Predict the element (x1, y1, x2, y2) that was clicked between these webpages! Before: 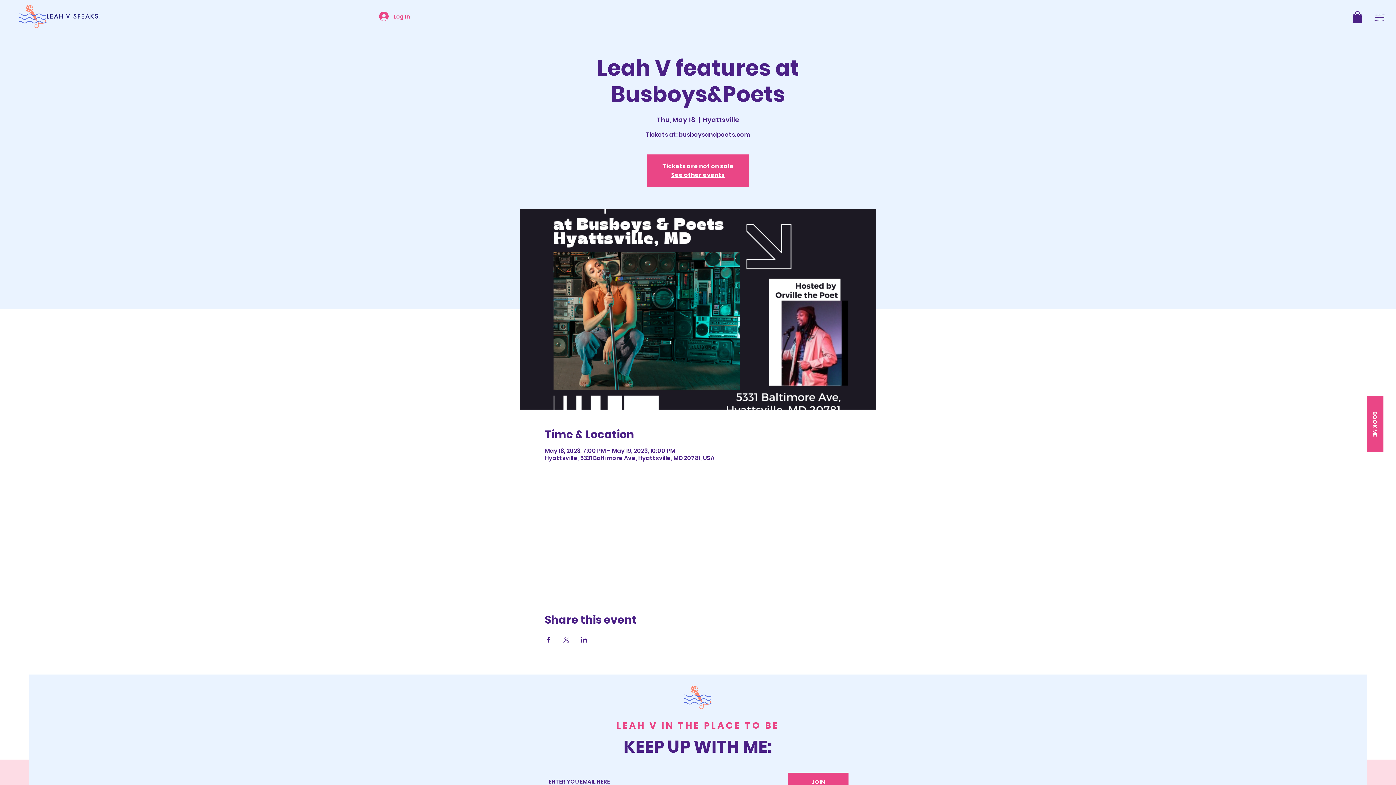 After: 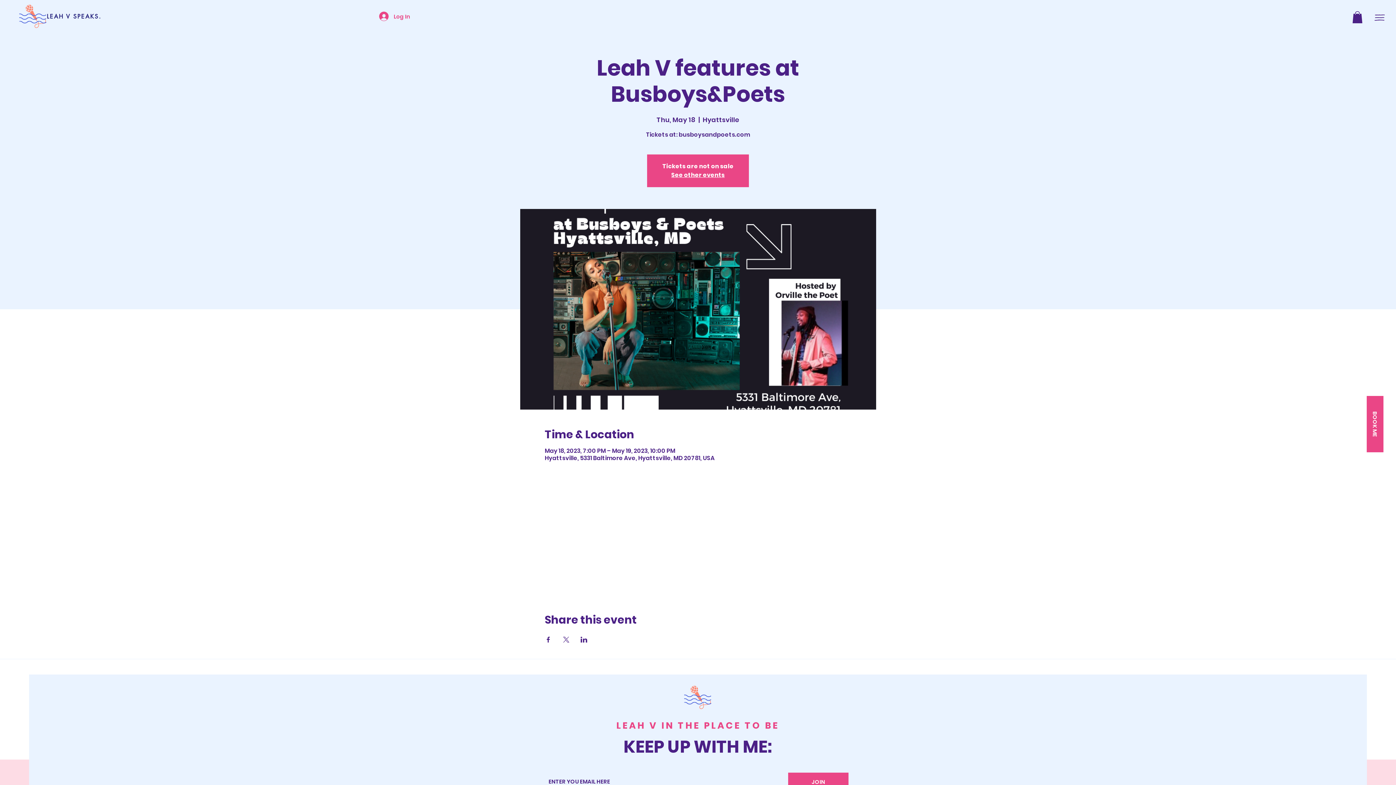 Action: label: Share event on Facebook bbox: (544, 637, 551, 642)